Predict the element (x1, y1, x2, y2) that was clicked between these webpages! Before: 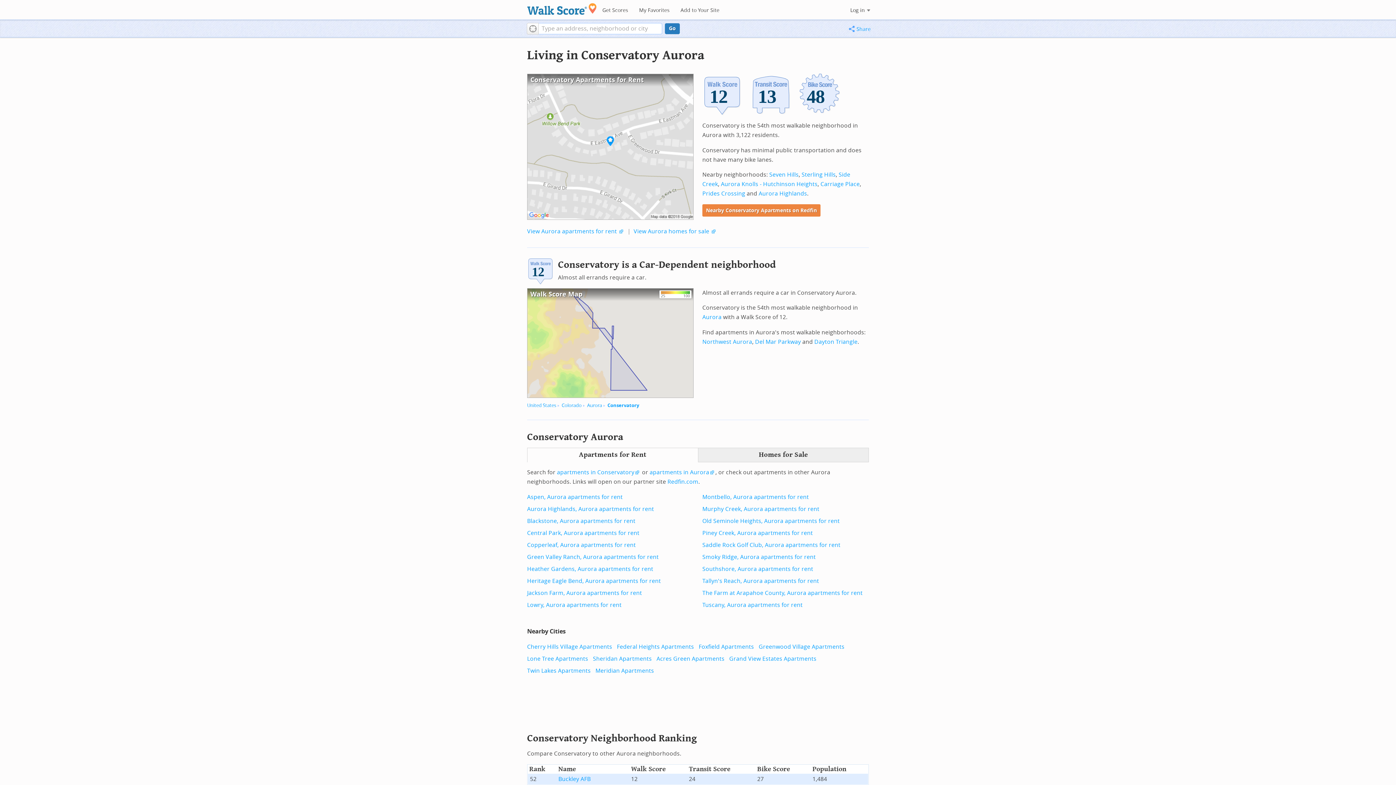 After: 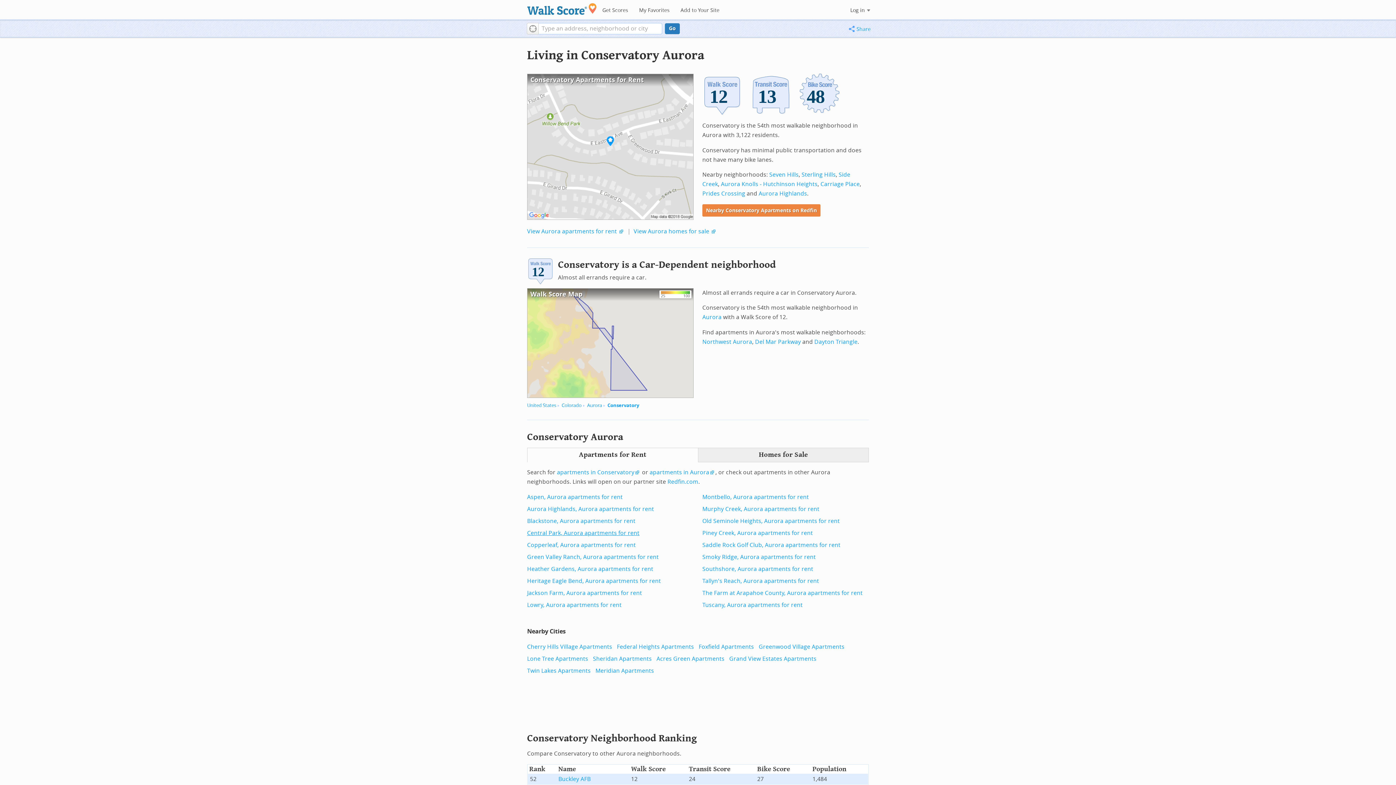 Action: bbox: (527, 529, 639, 536) label: Central Park, Aurora apartments for rent